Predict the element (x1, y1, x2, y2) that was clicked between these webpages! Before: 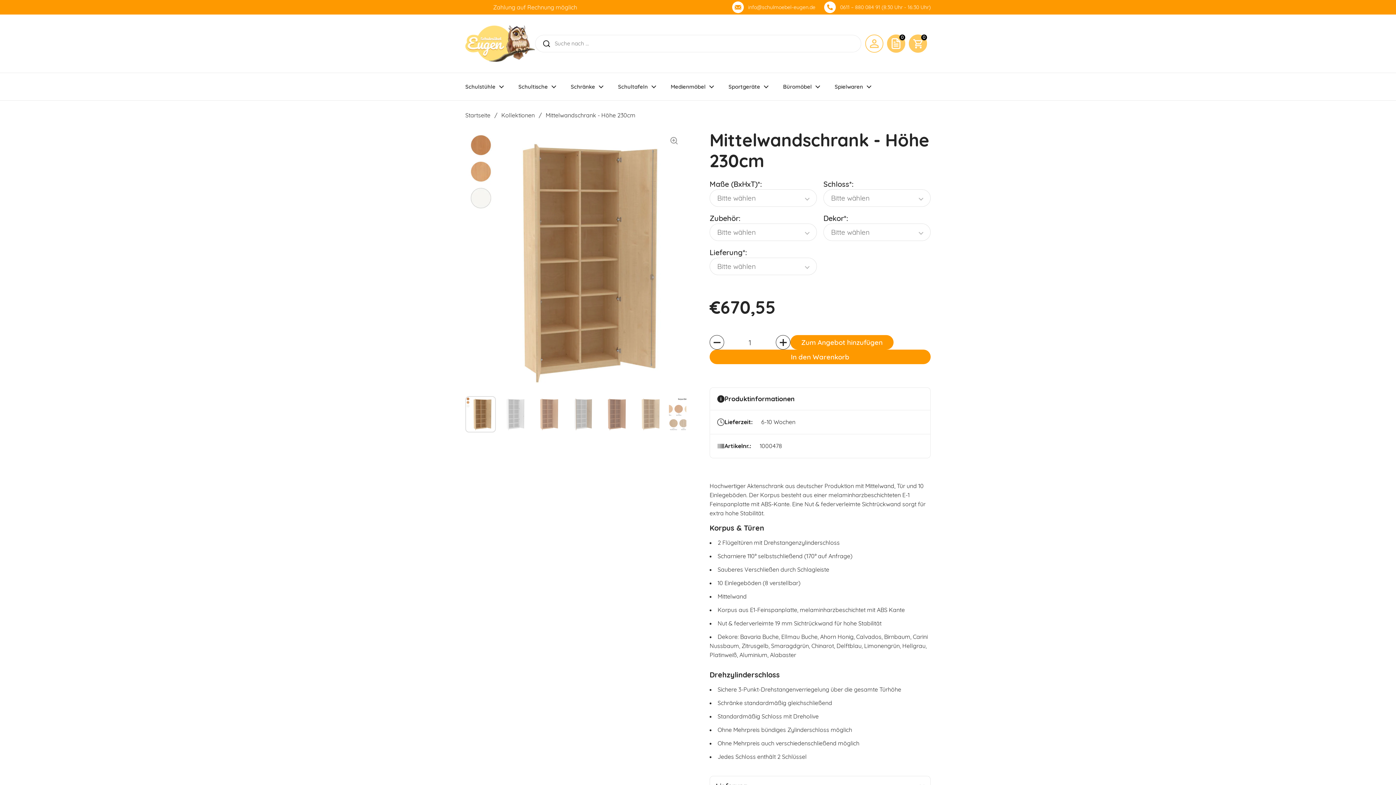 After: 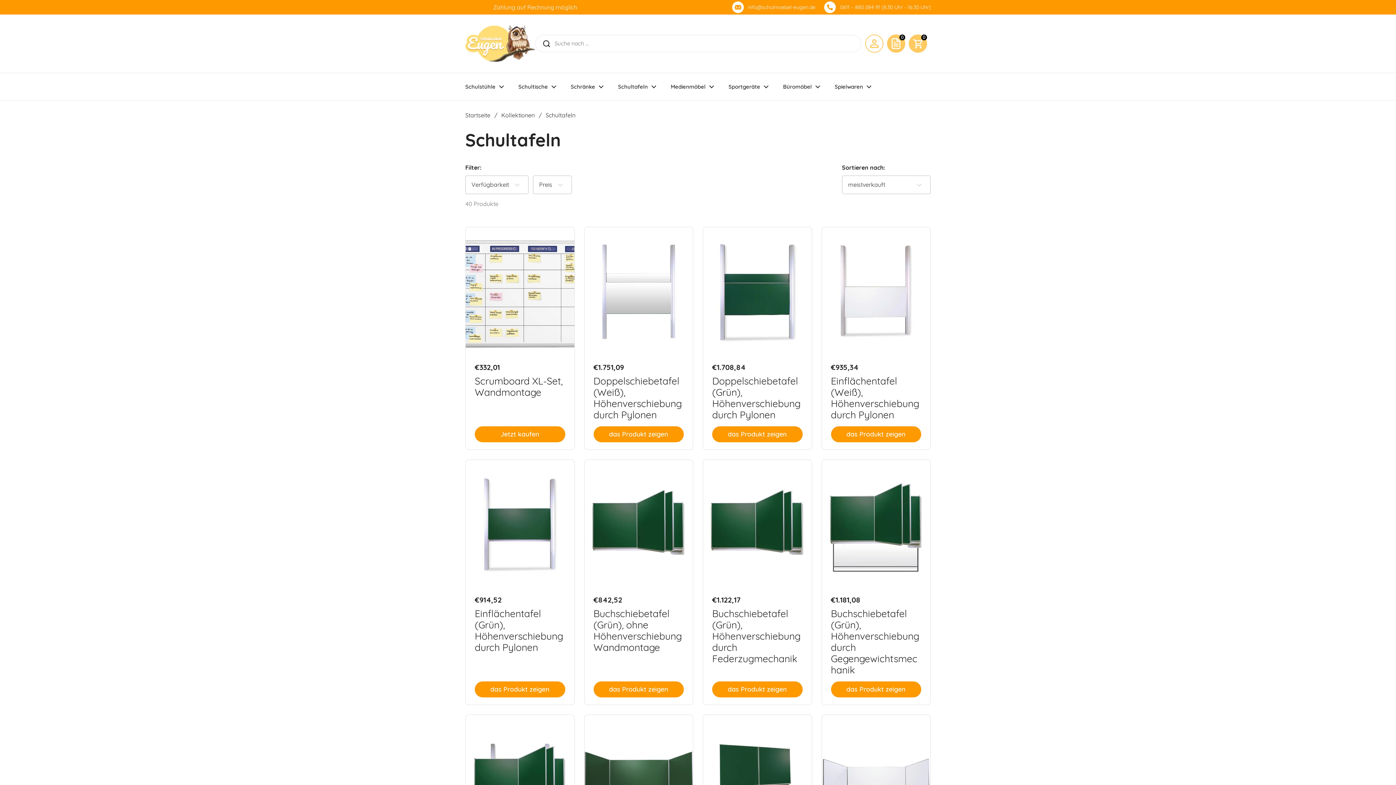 Action: bbox: (610, 78, 663, 94) label: Schultafeln